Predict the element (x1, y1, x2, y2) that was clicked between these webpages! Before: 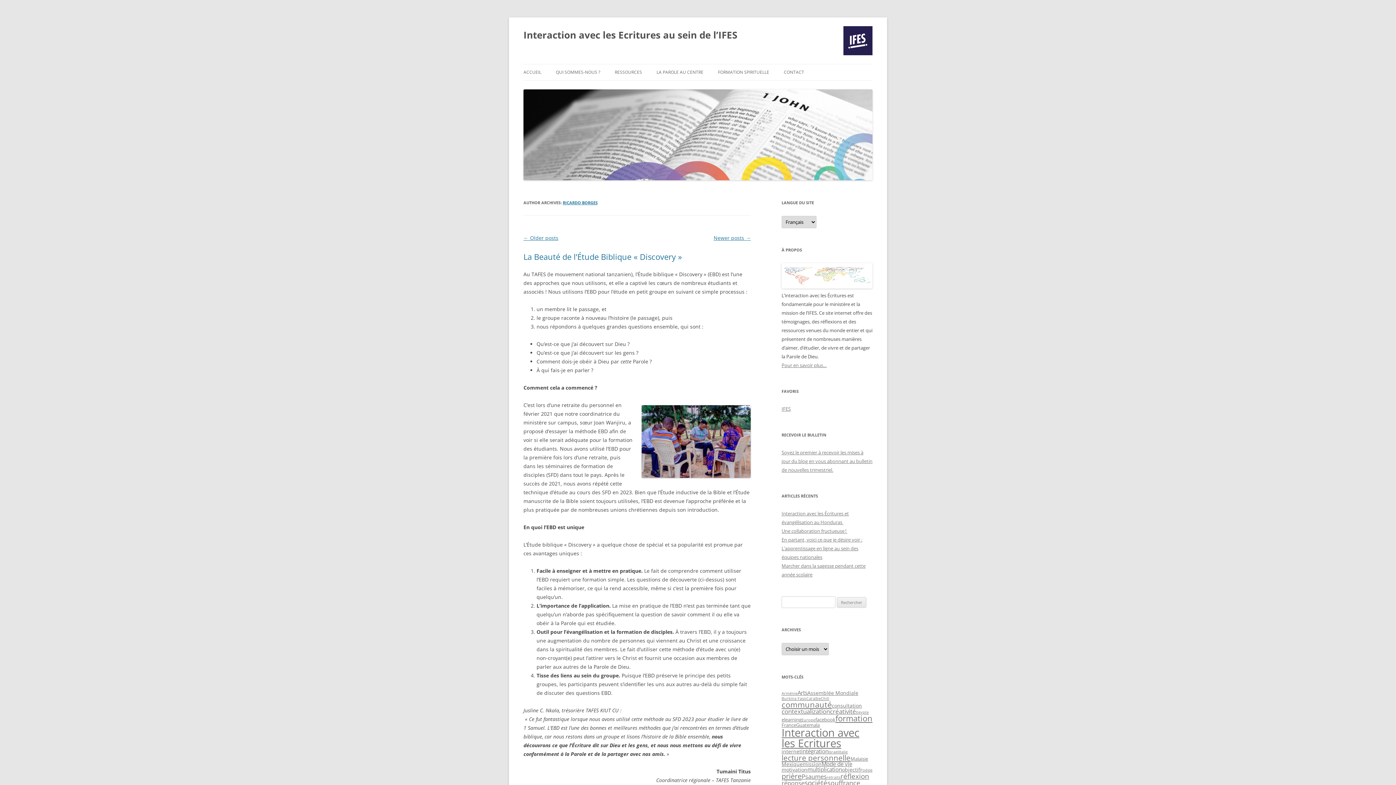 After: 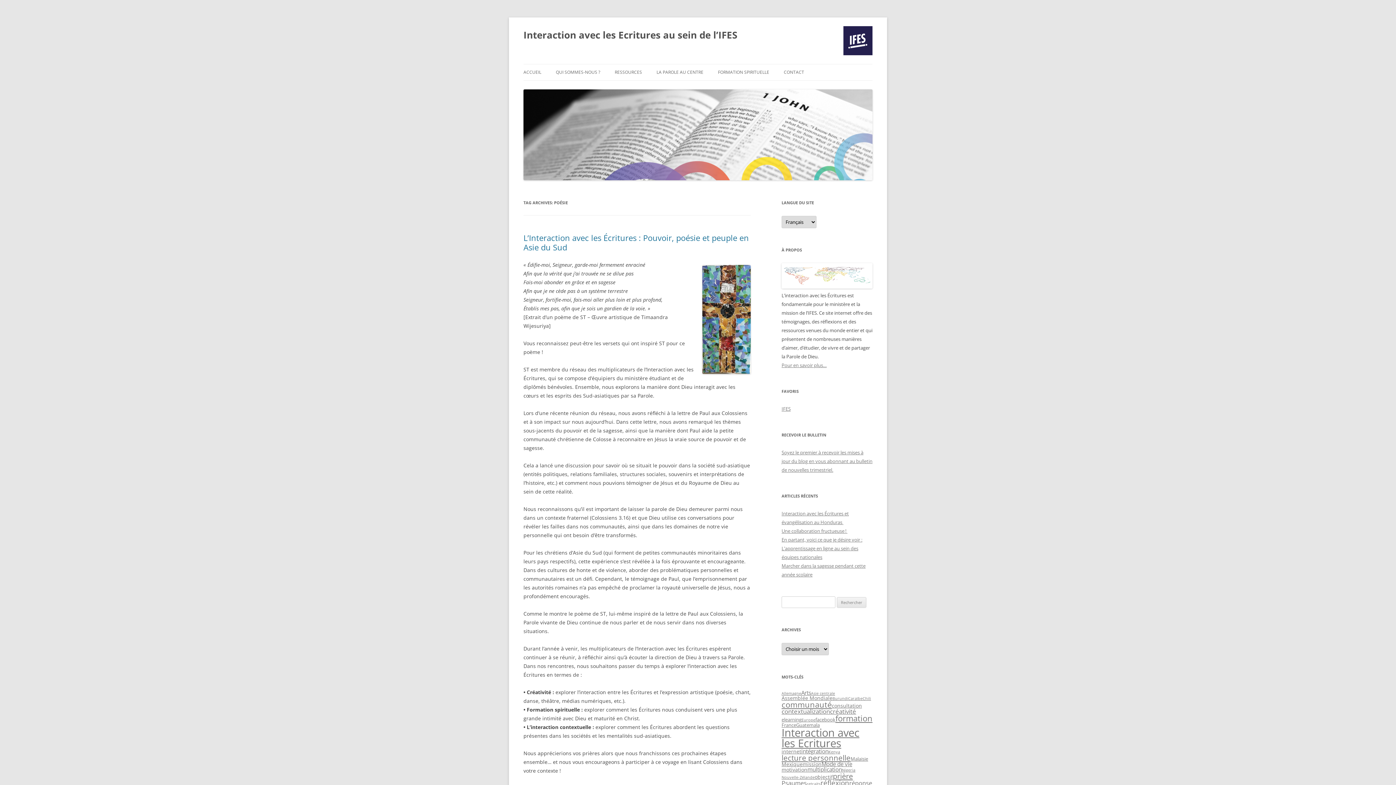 Action: bbox: (860, 767, 872, 772) label: Poésie (1 item)